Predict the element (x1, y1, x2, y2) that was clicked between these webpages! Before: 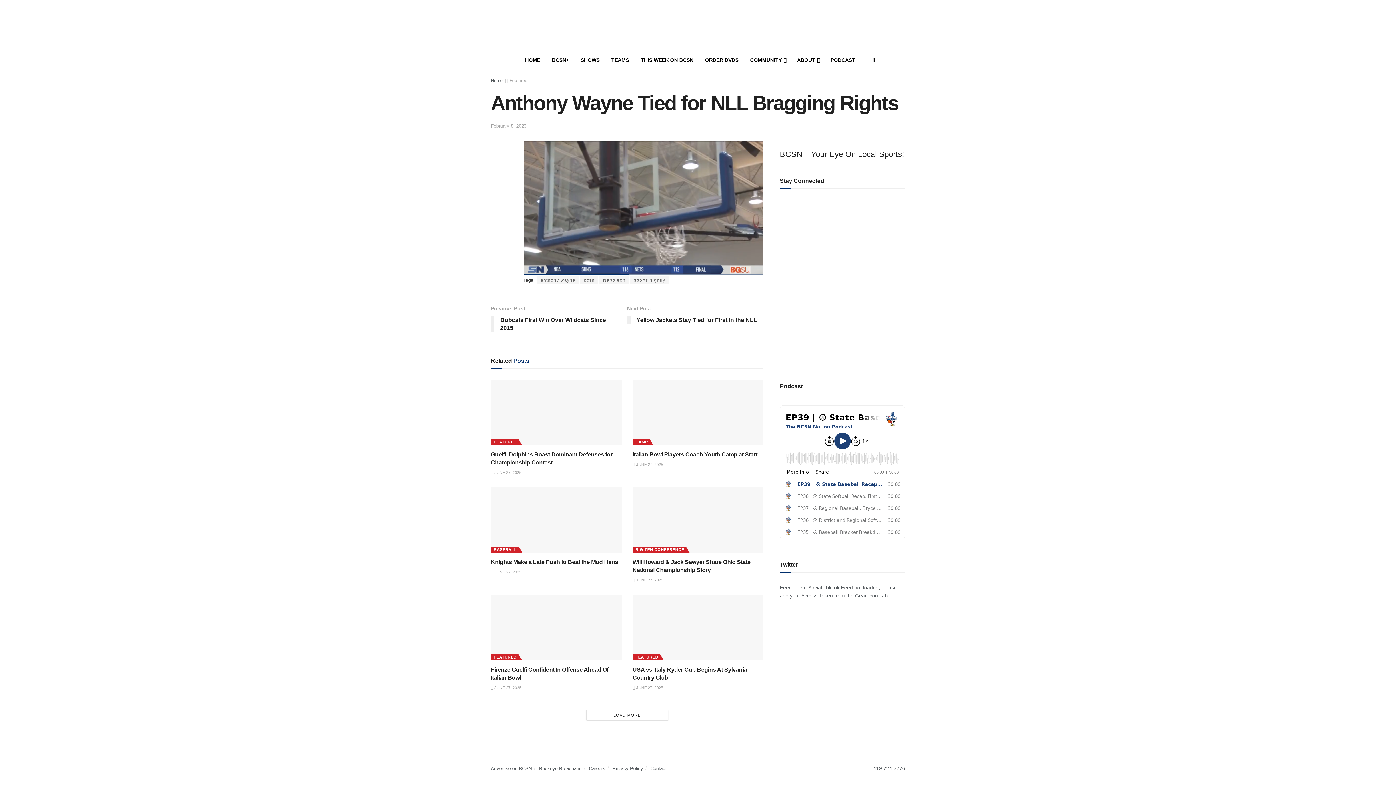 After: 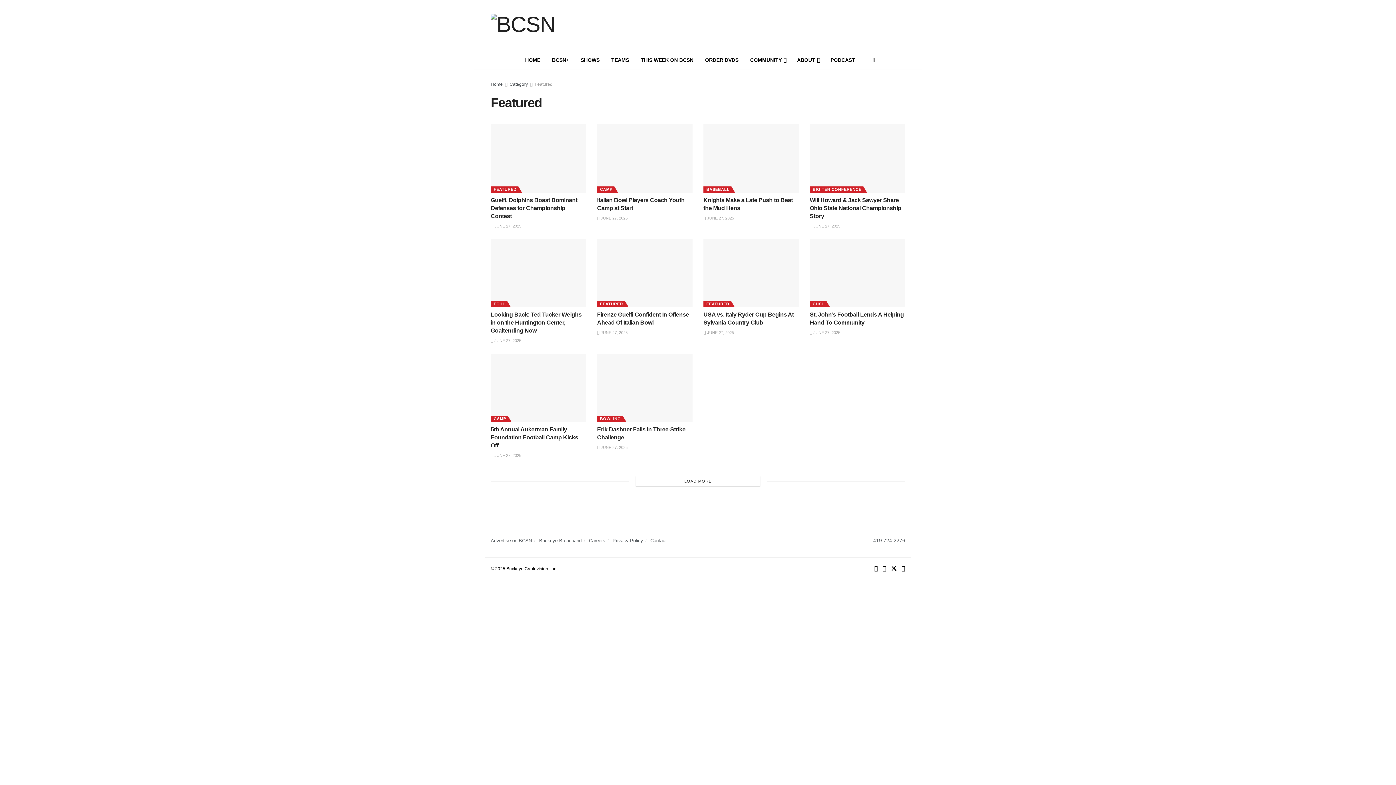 Action: bbox: (490, 439, 518, 445) label: FEATURED